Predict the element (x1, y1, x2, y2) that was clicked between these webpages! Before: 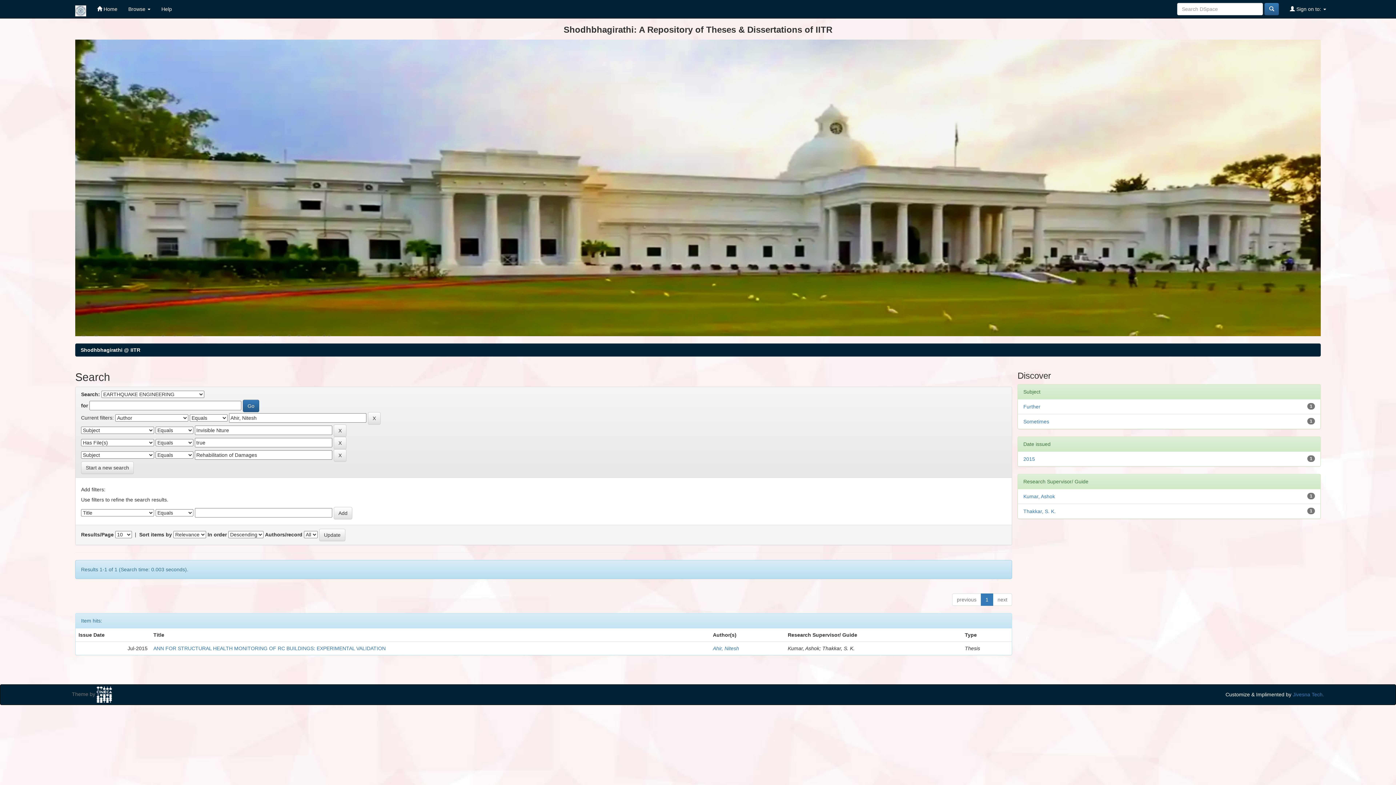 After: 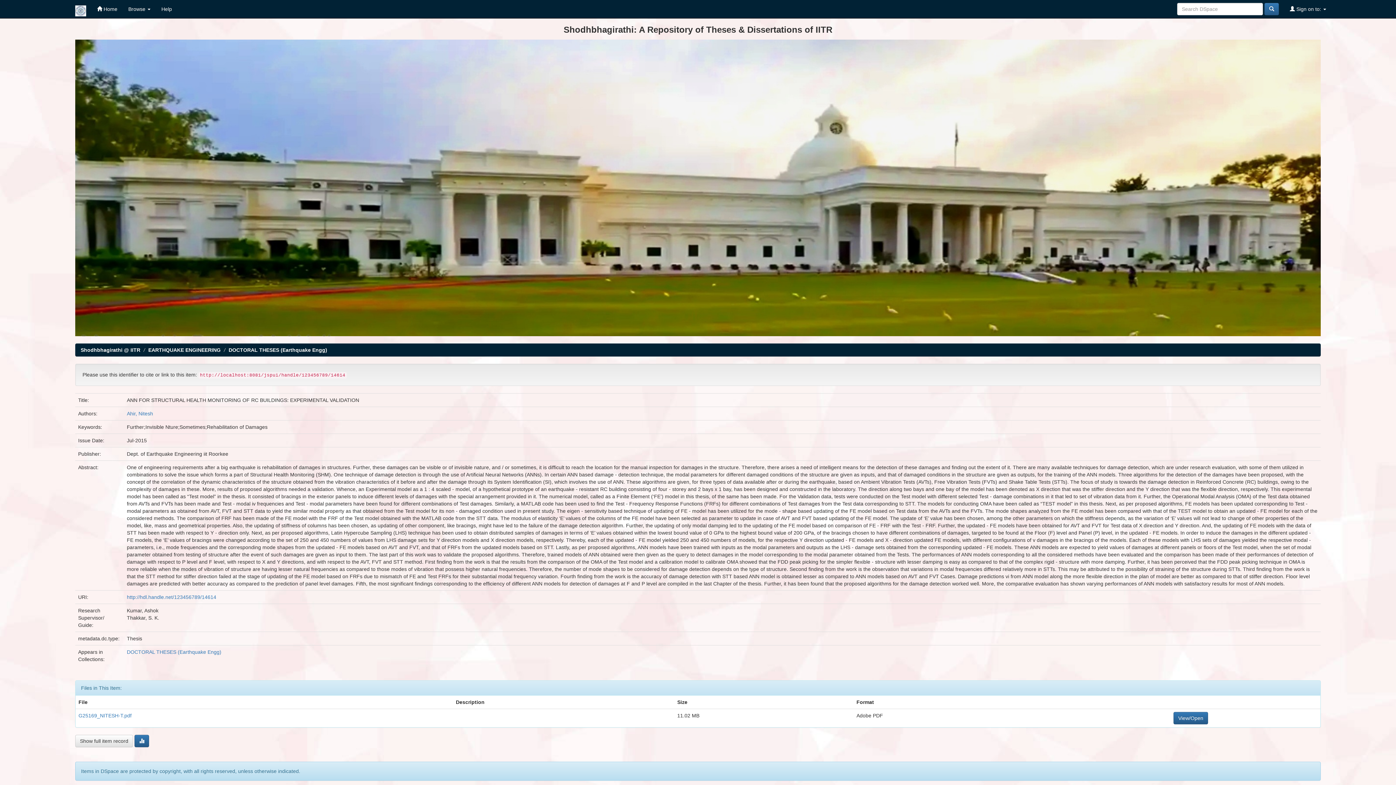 Action: label: ANN FOR STRUCTURAL HEALTH MONITORING OF RC BUILDINGS: EXPERIMENTAL VALIDATION bbox: (153, 645, 385, 651)